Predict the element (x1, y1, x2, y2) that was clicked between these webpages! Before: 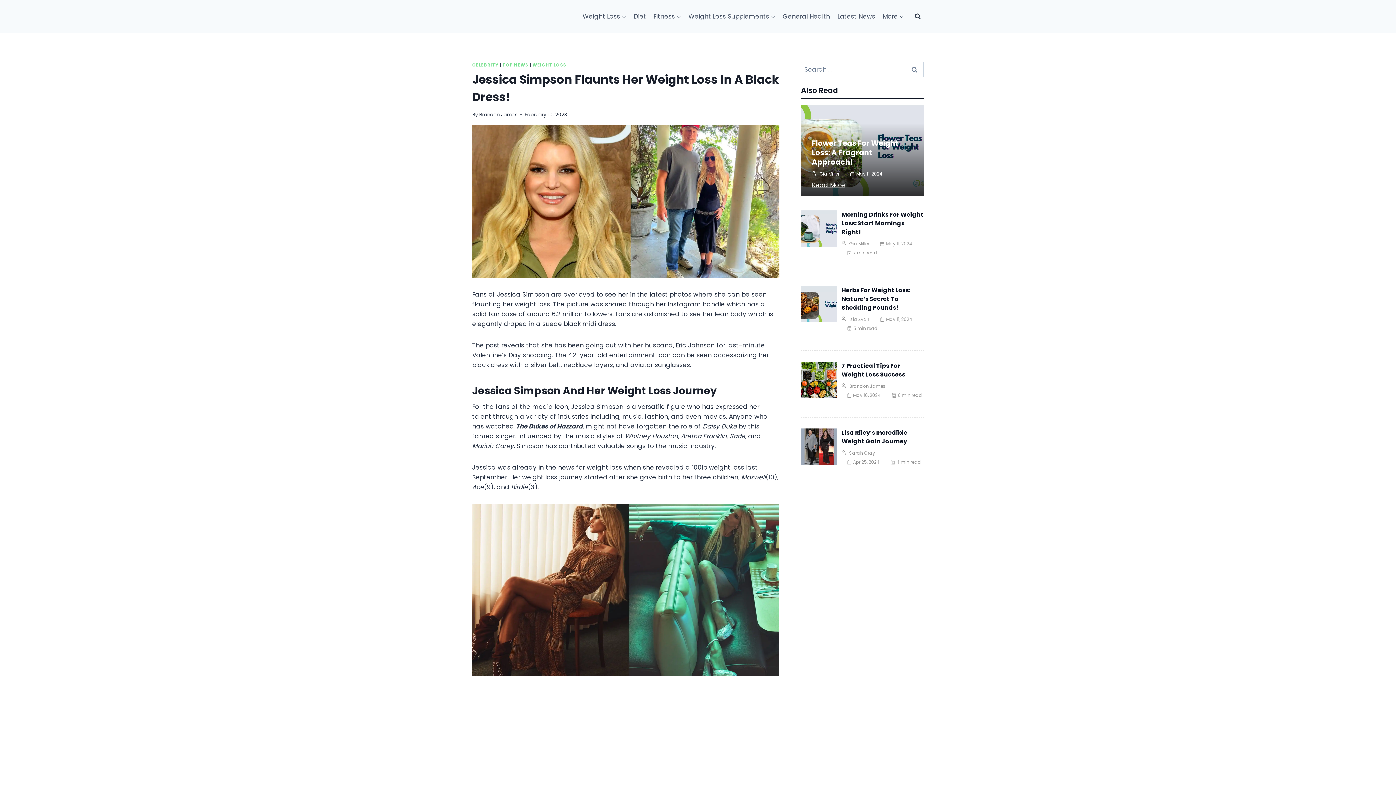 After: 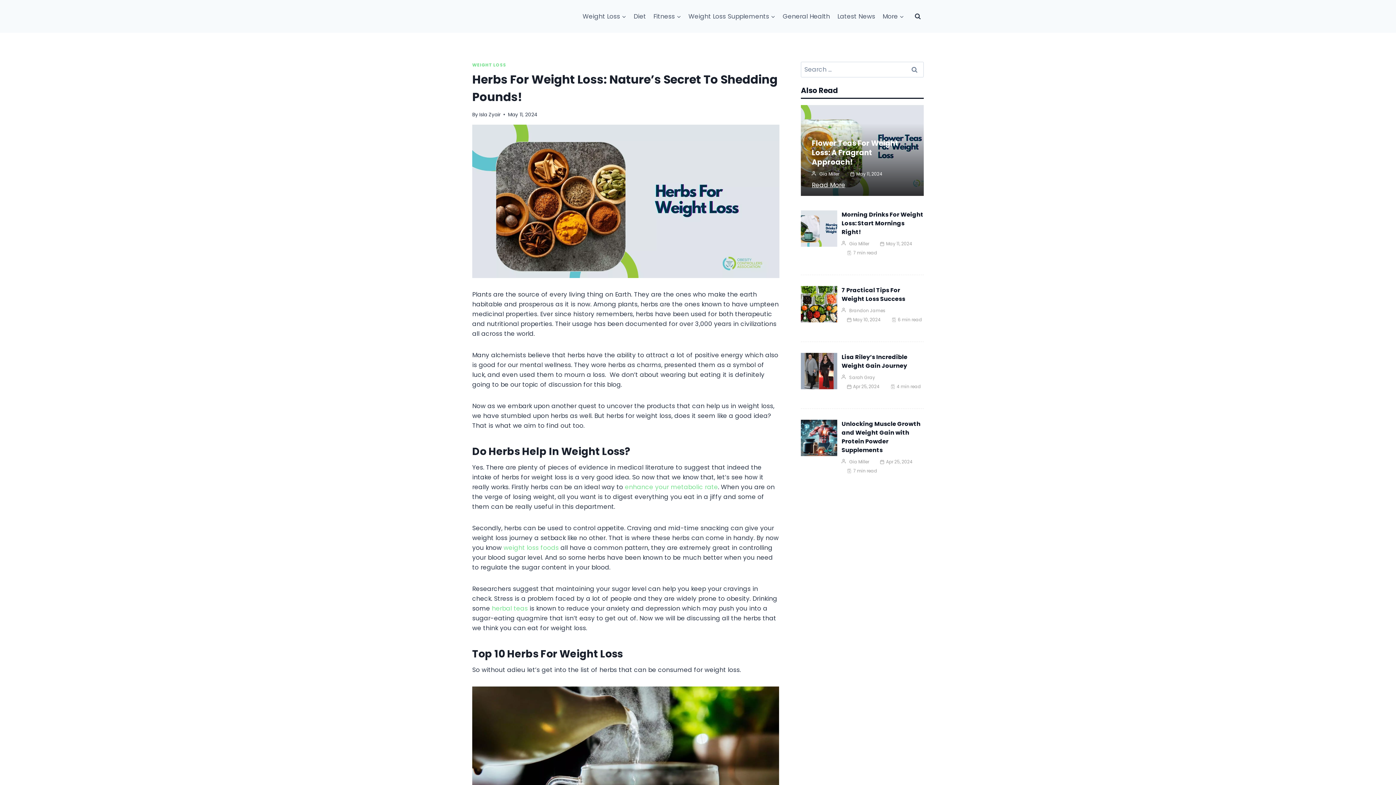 Action: bbox: (841, 286, 910, 312) label: Herbs For Weight Loss: Nature’s Secret To Shedding Pounds!